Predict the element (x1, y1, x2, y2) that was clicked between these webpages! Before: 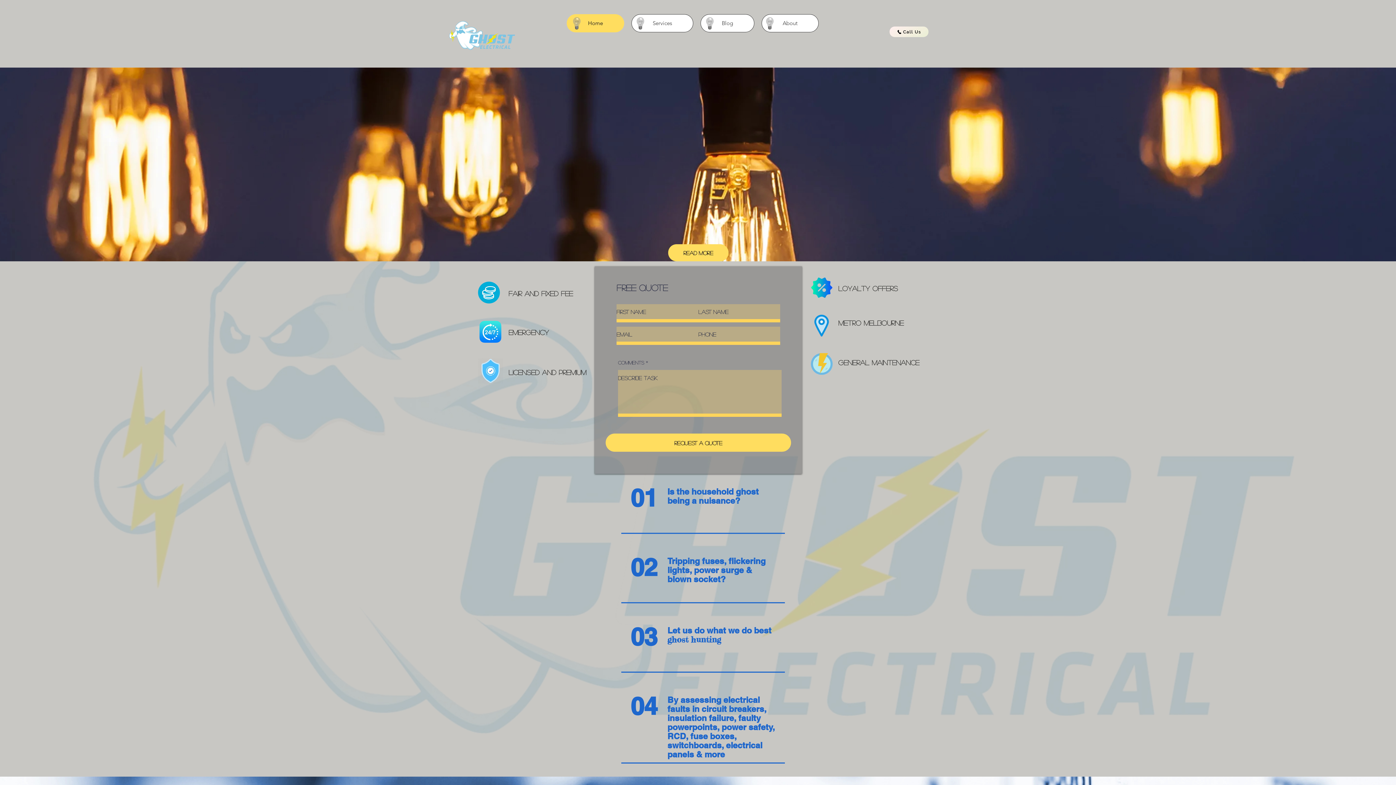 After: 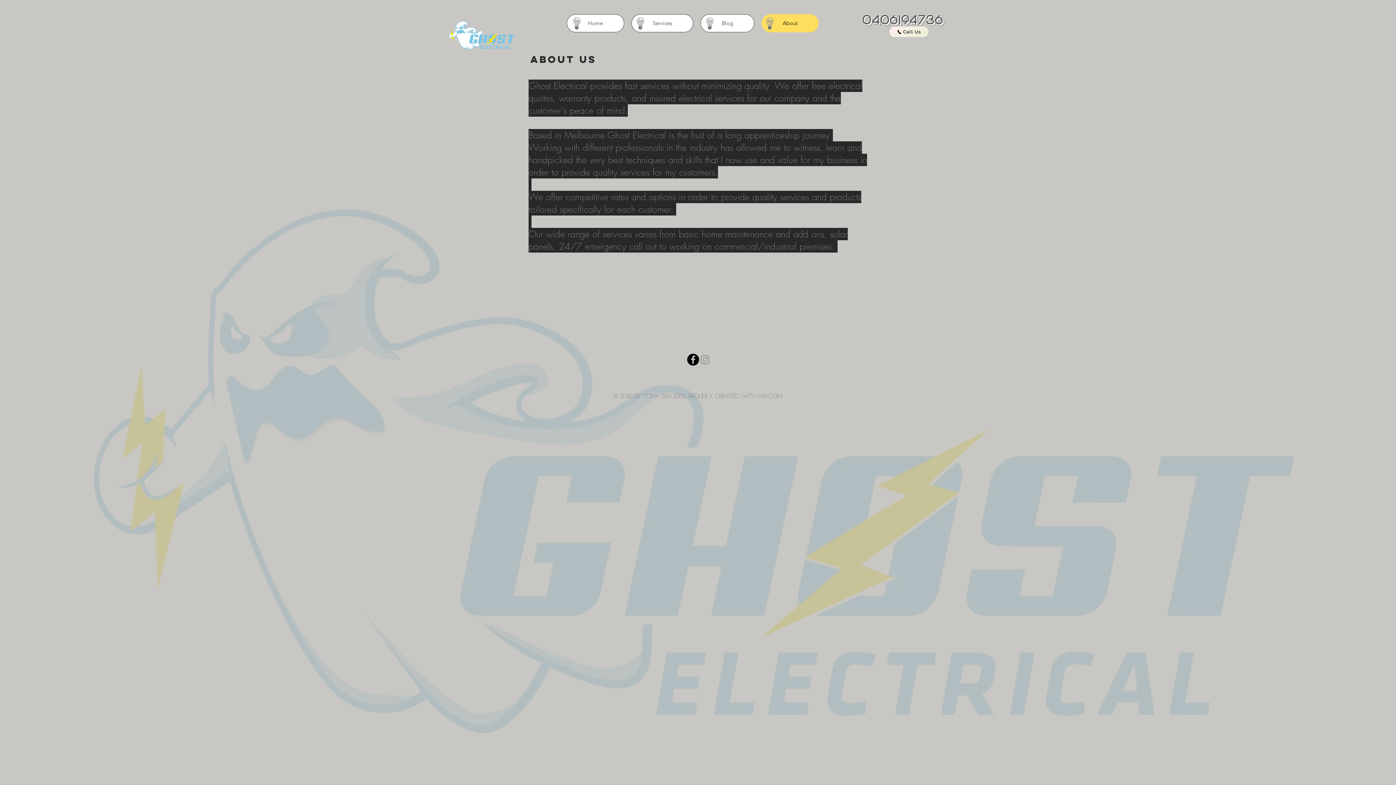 Action: label: About bbox: (761, 14, 818, 32)